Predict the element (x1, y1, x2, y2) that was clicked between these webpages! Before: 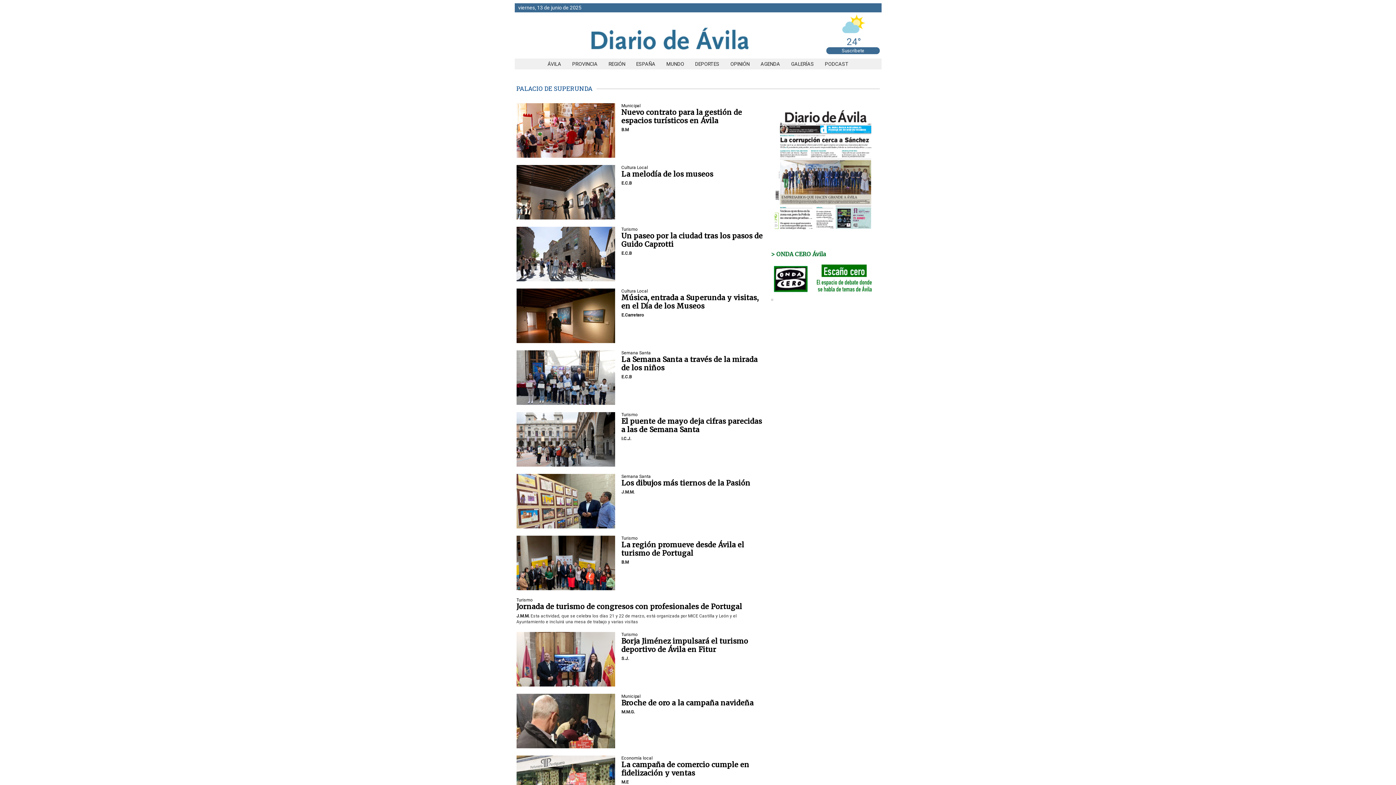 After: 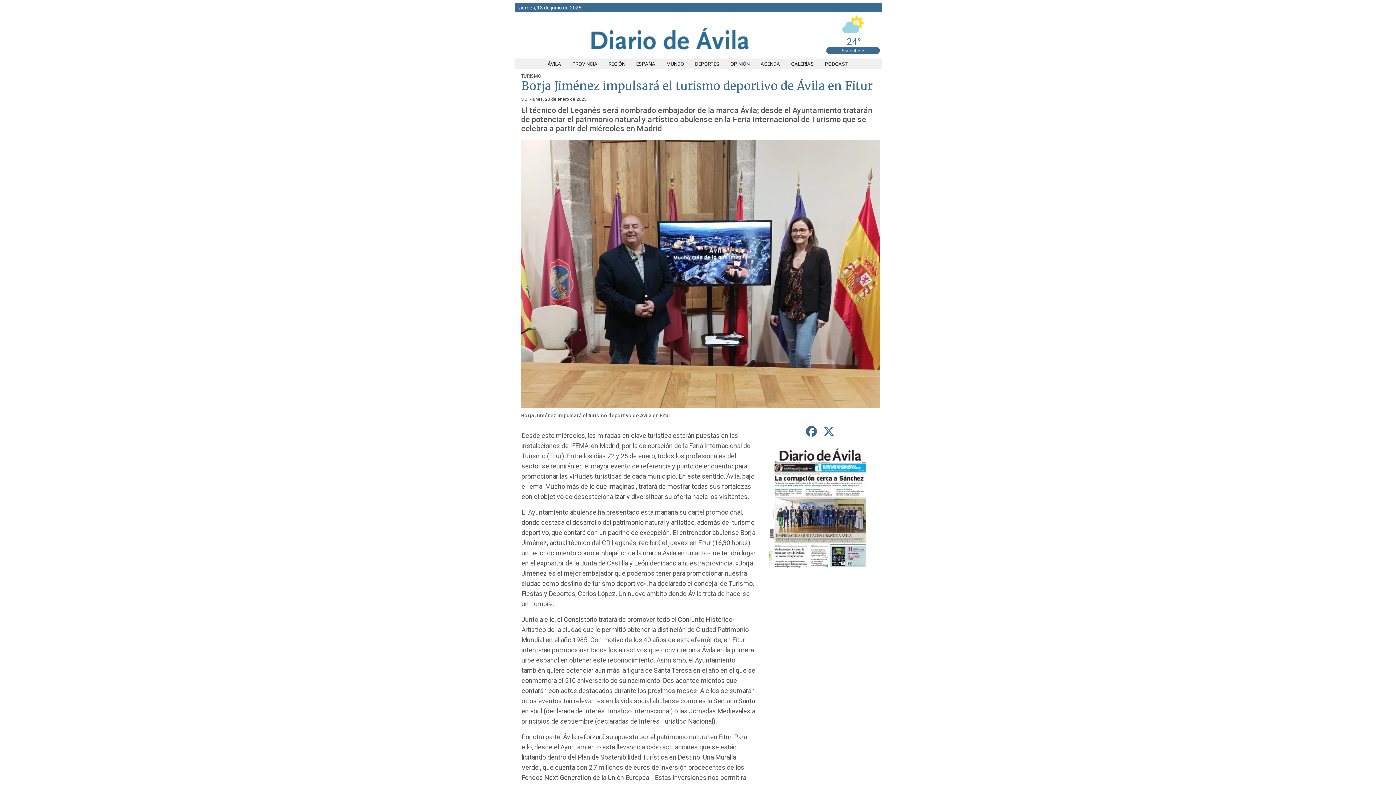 Action: label: Borja Jiménez impulsará el turismo deportivo de Ávila en Fitur bbox: (621, 637, 748, 654)